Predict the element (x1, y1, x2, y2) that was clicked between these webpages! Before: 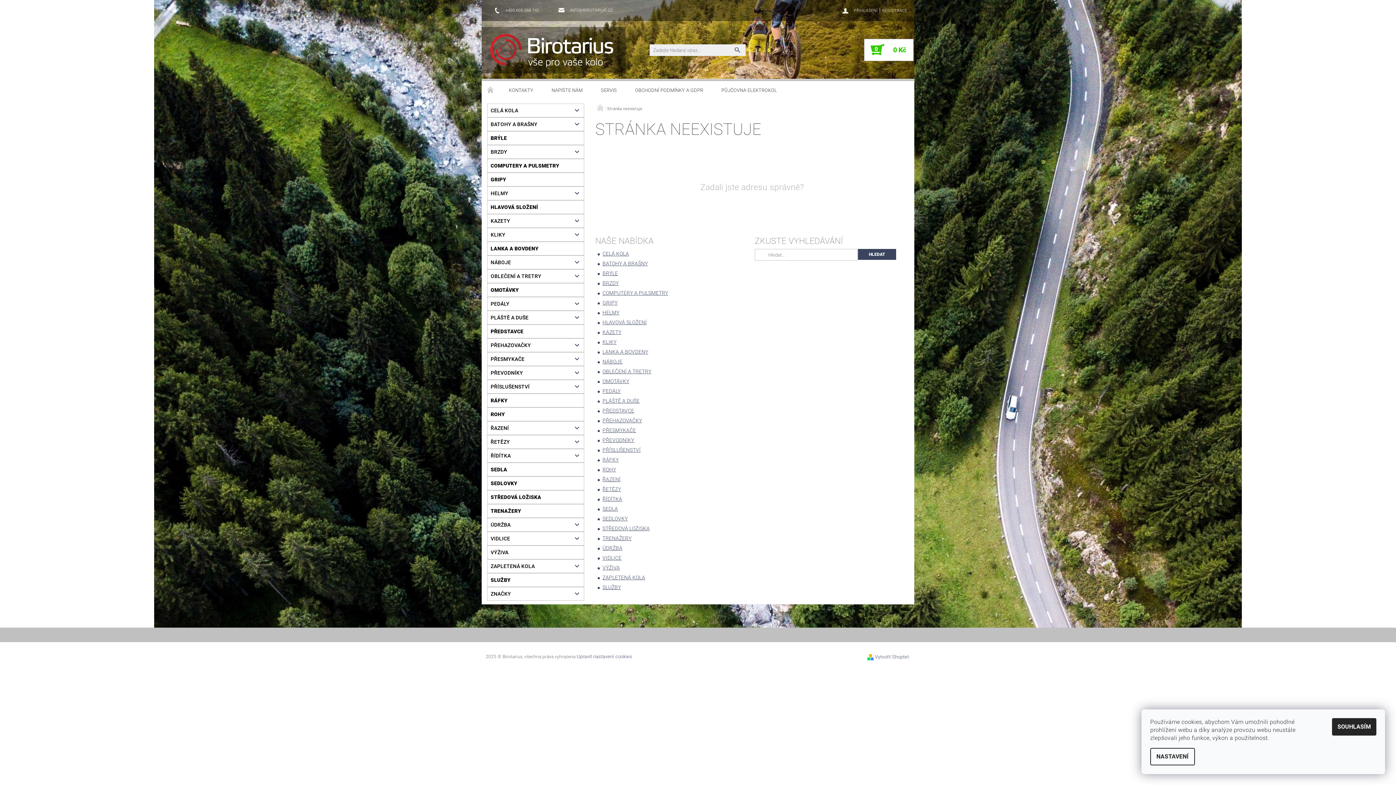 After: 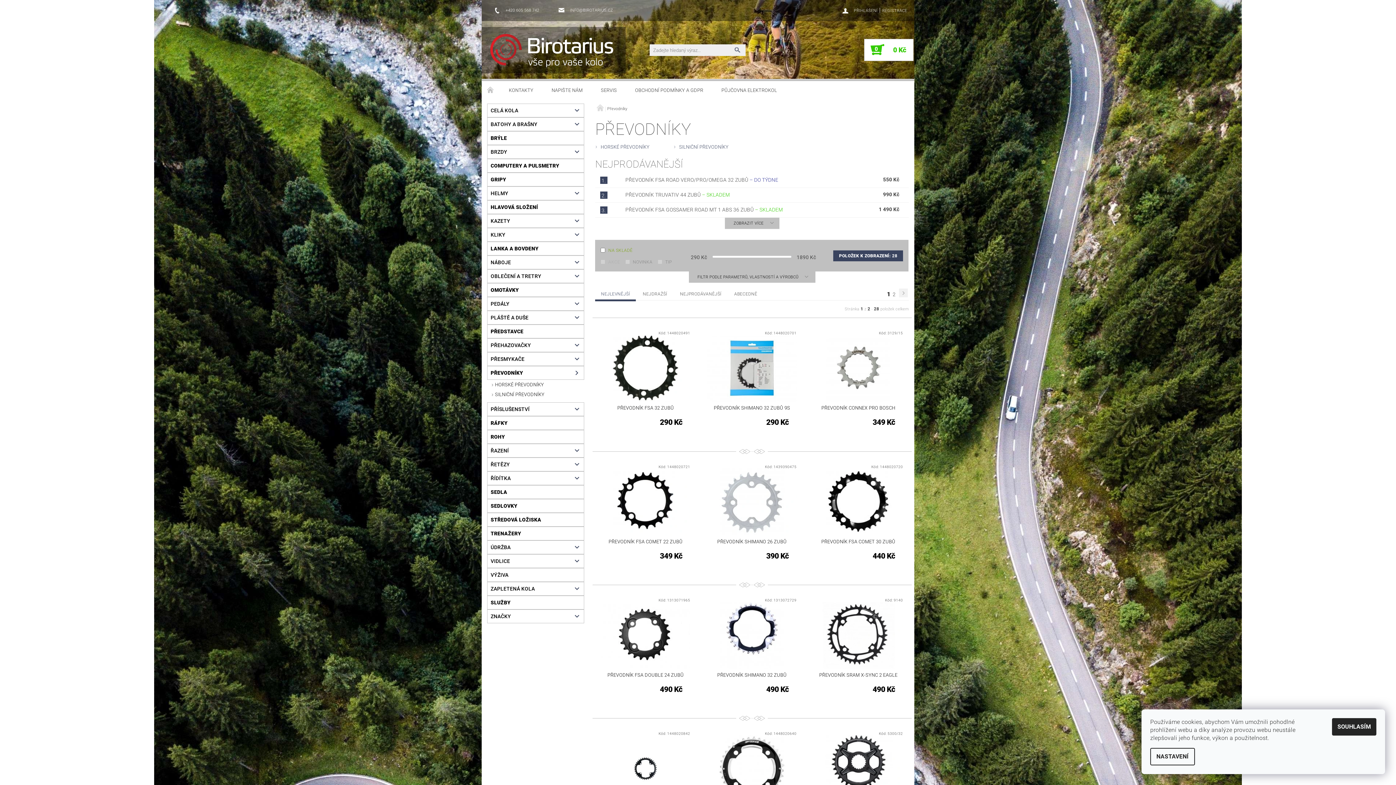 Action: label: PŘEVODNÍKY bbox: (487, 366, 569, 379)